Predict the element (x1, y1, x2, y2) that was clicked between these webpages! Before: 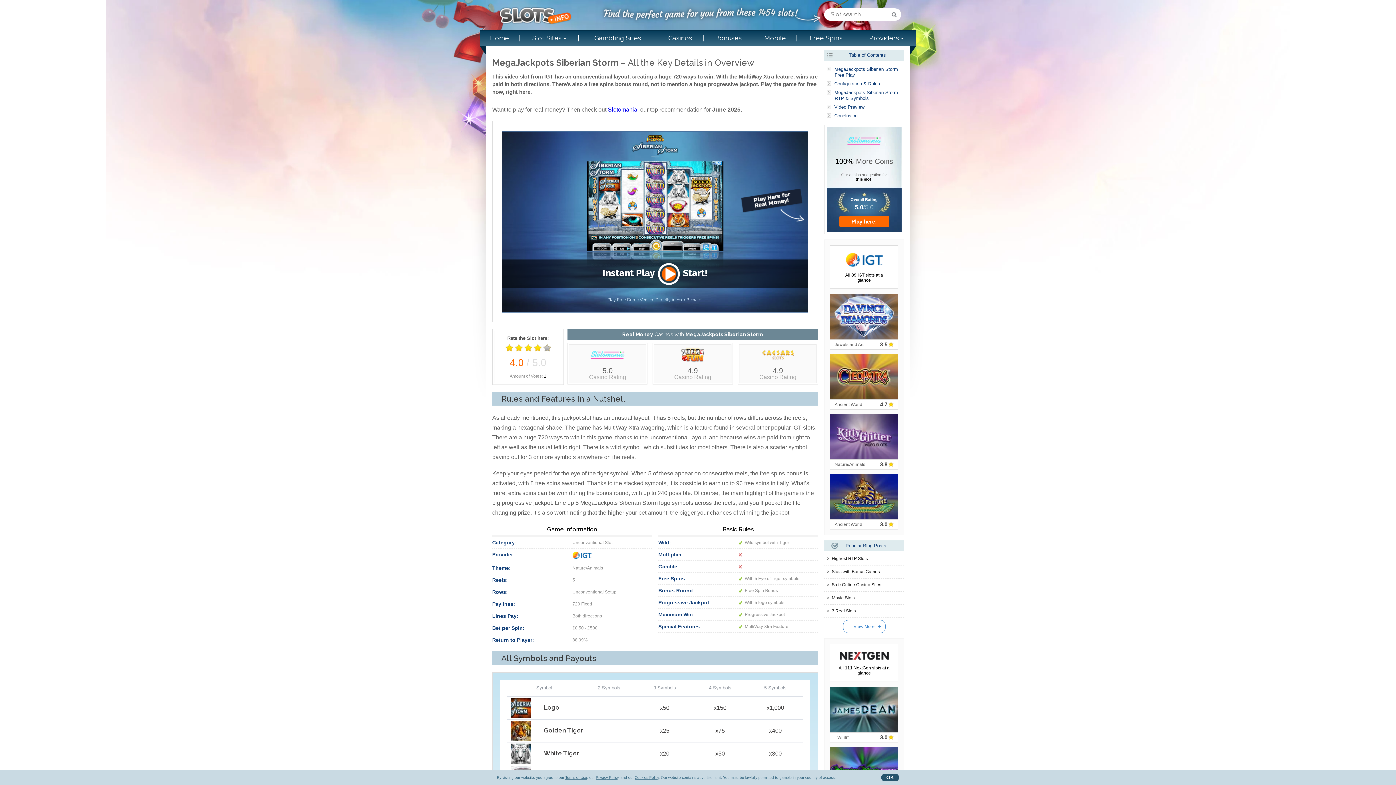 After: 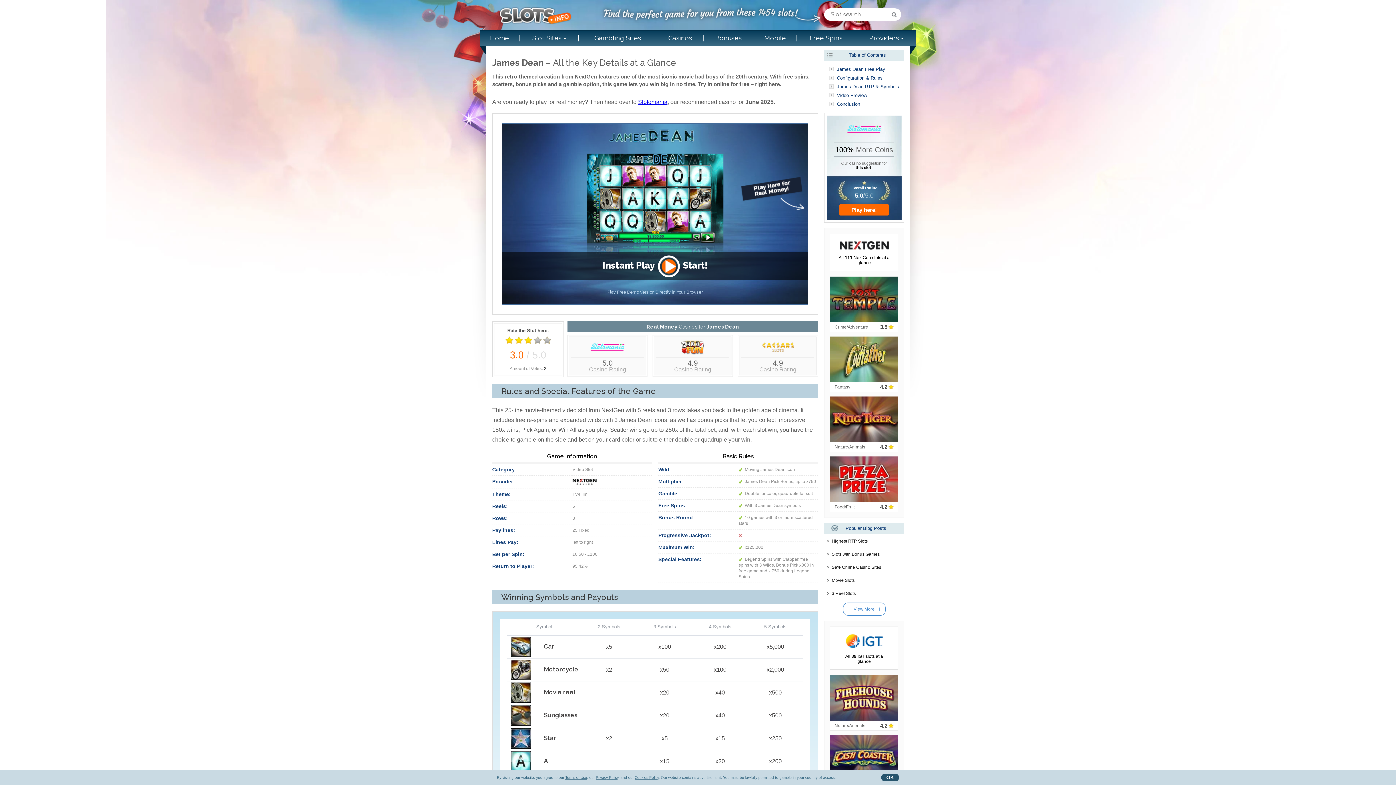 Action: bbox: (830, 687, 898, 732)